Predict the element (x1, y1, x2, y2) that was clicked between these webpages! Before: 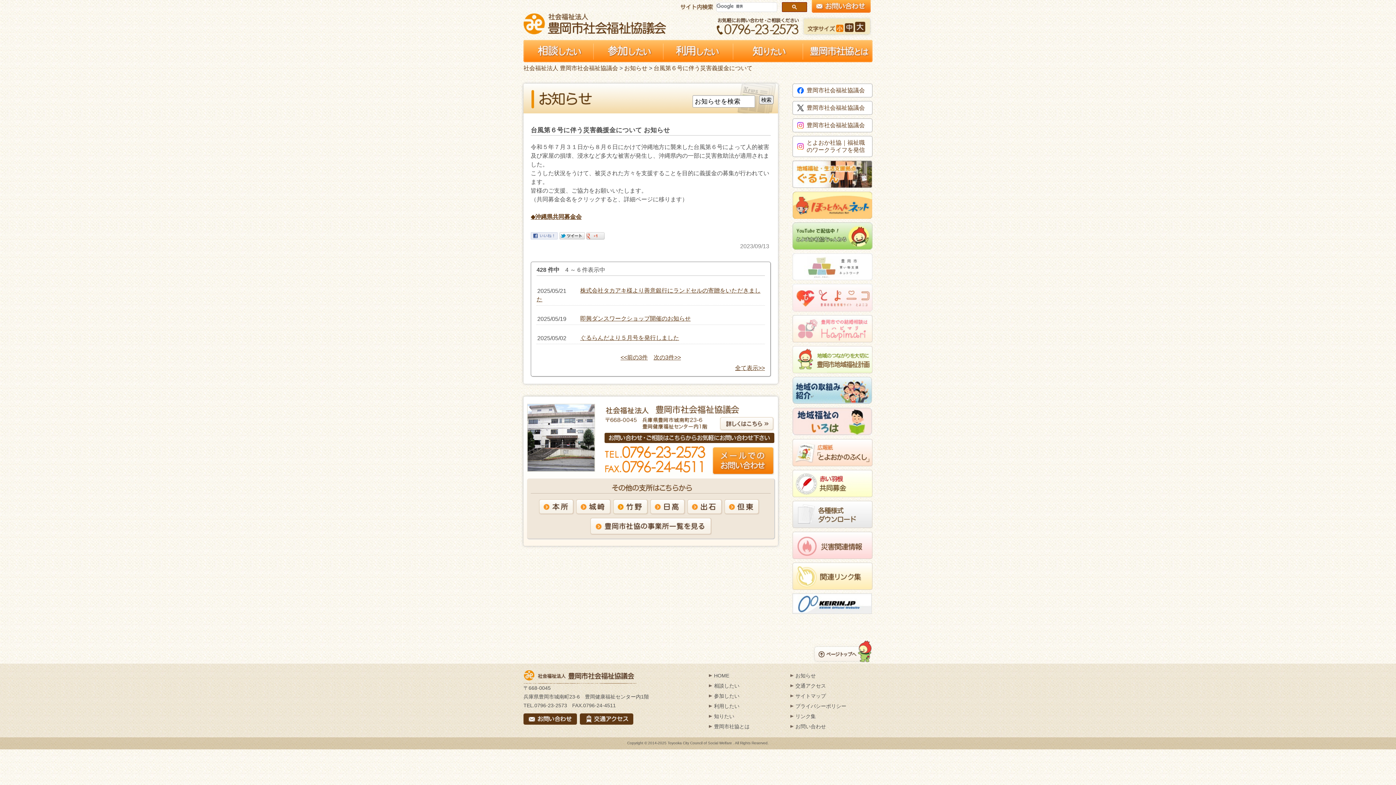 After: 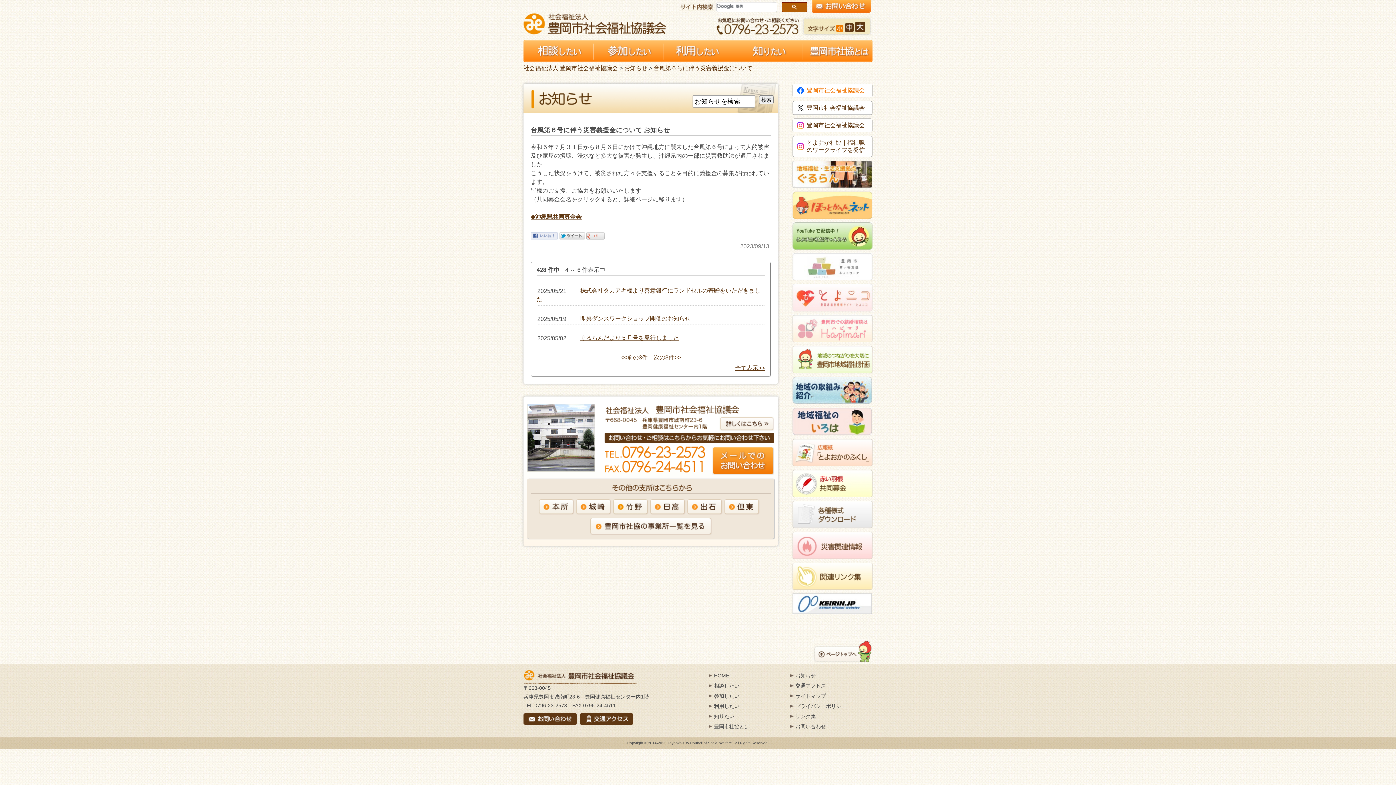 Action: bbox: (792, 83, 872, 97) label: 豊岡市社会福祉協議会